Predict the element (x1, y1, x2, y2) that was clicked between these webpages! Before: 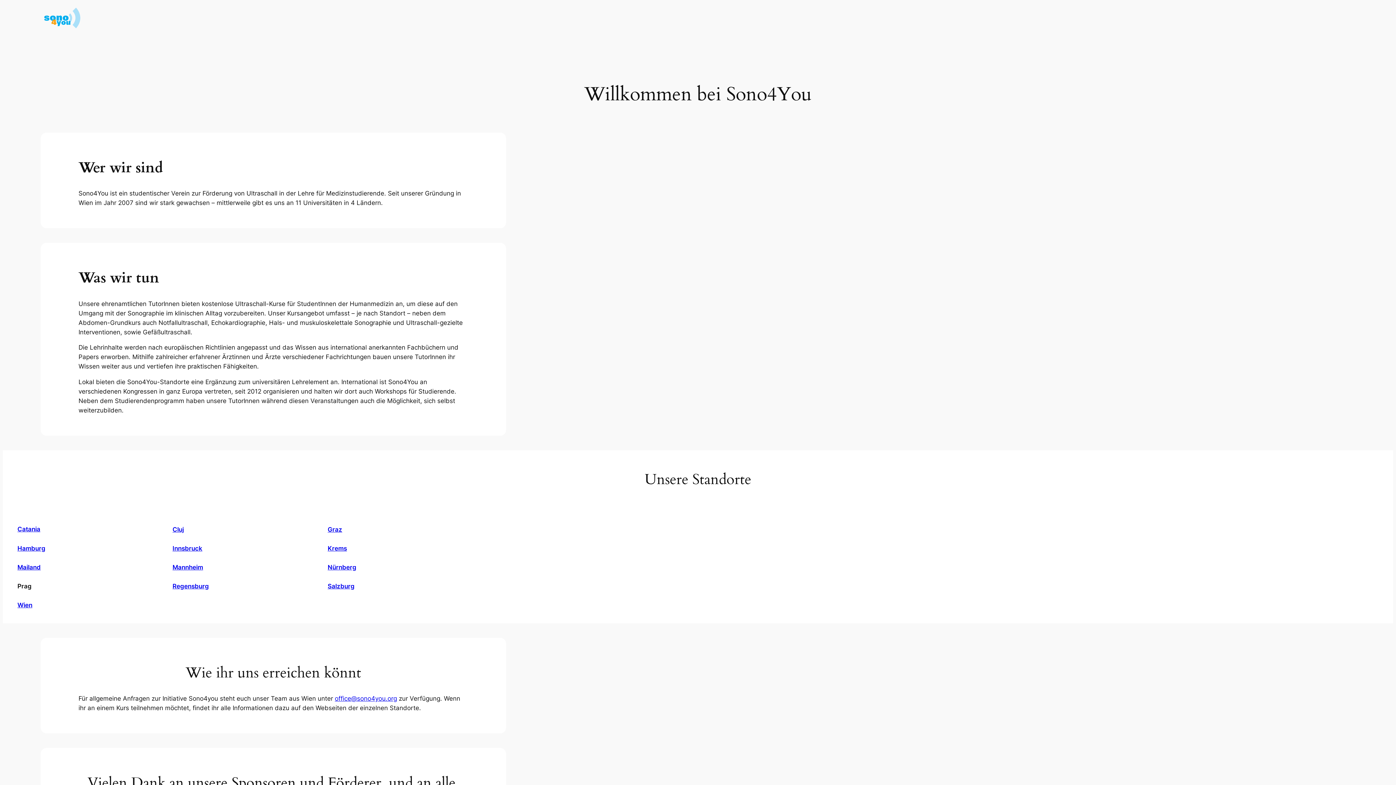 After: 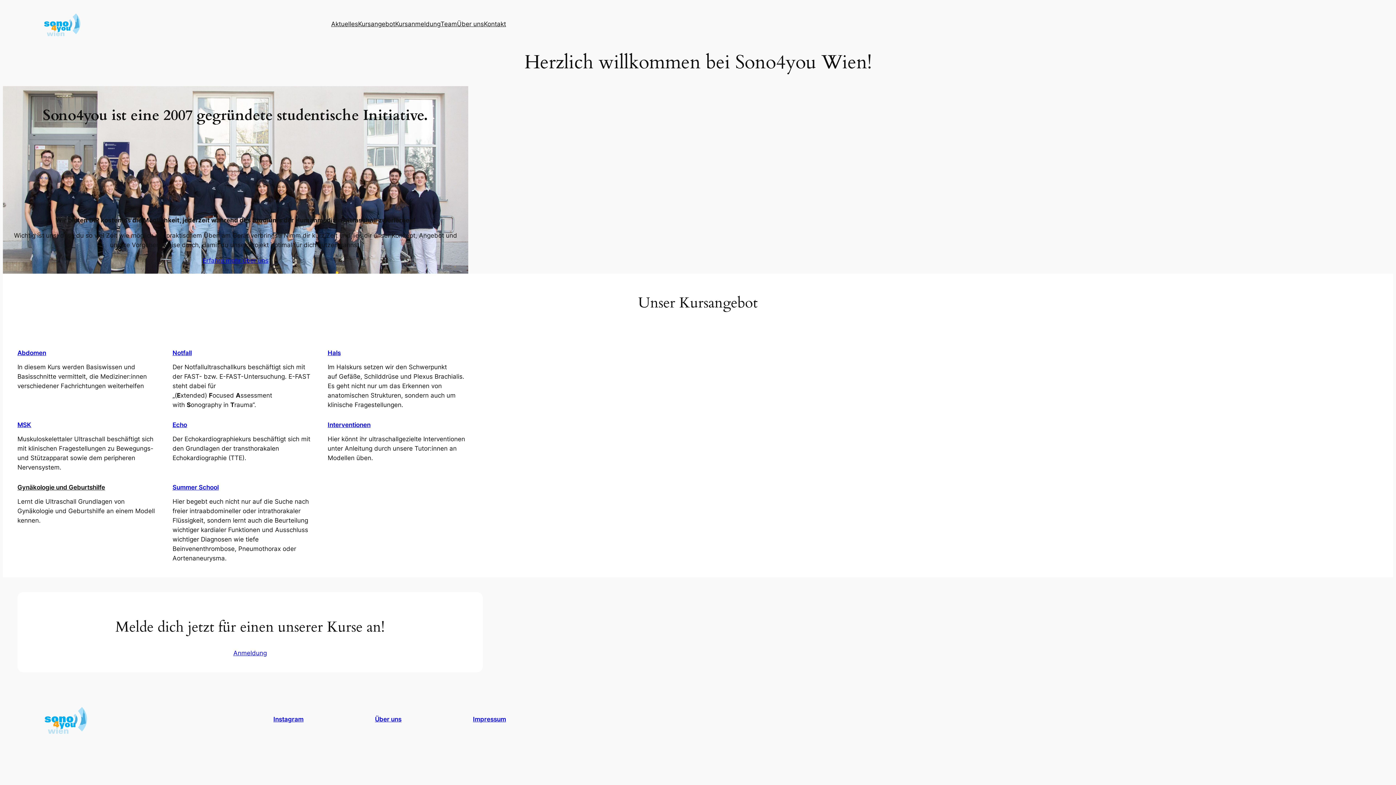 Action: bbox: (17, 601, 32, 609) label: Wien